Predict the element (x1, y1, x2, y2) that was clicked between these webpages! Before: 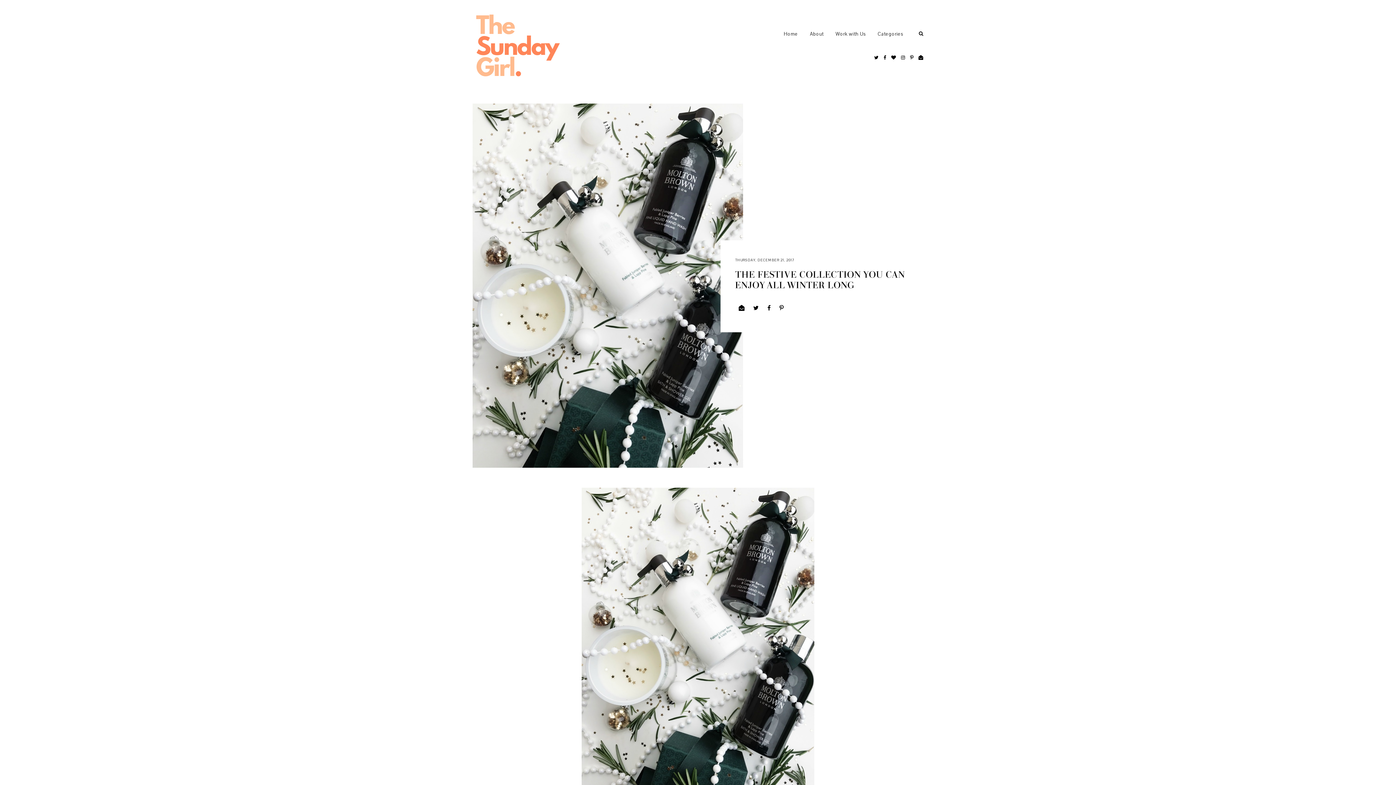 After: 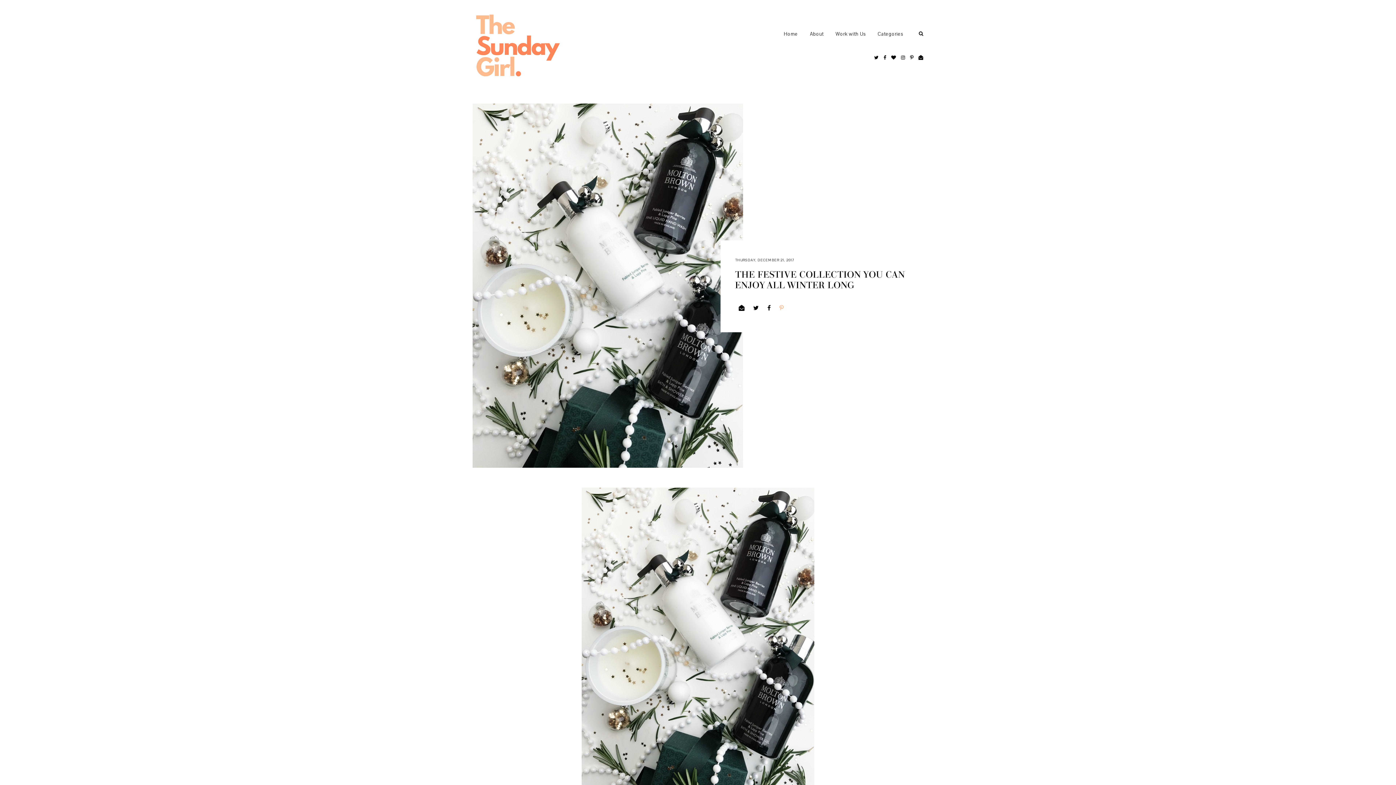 Action: bbox: (776, 299, 787, 317)